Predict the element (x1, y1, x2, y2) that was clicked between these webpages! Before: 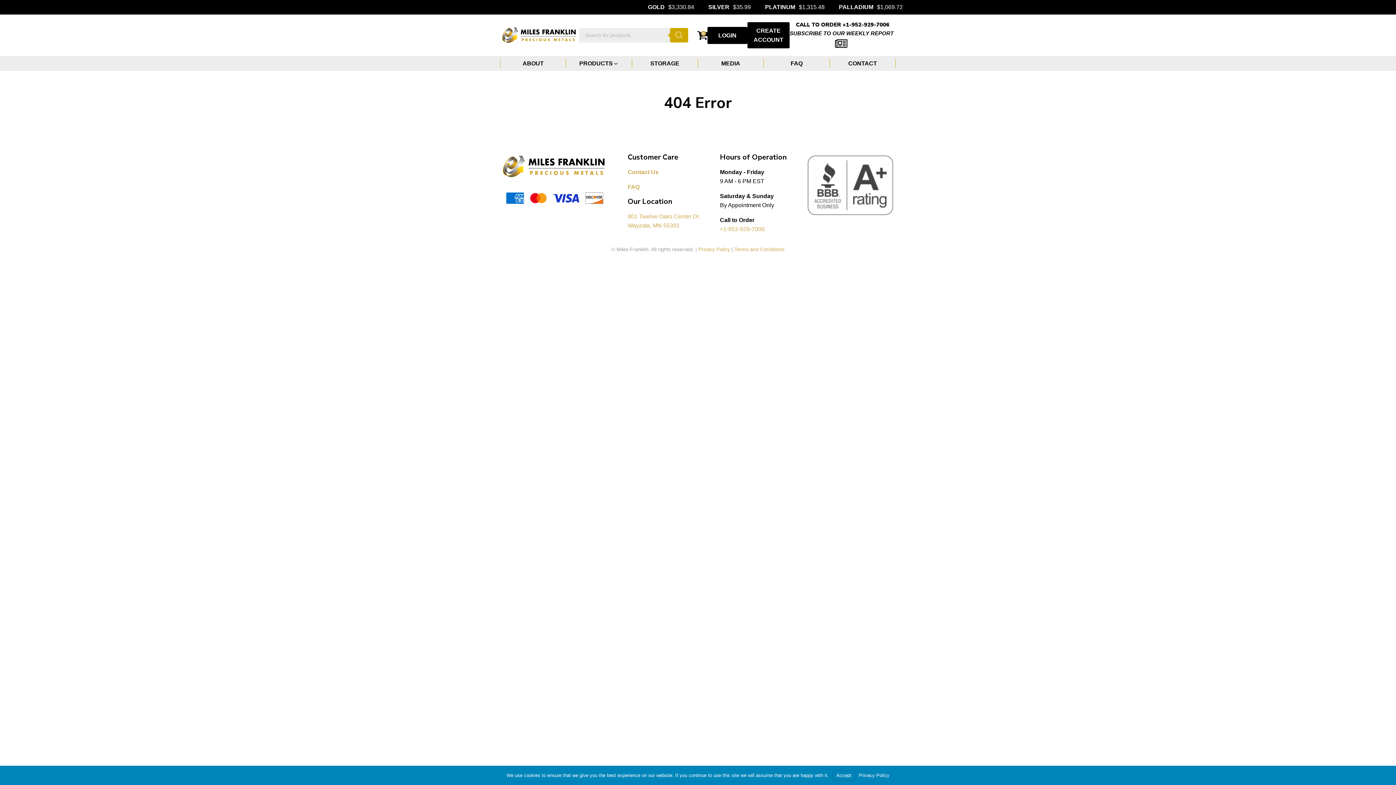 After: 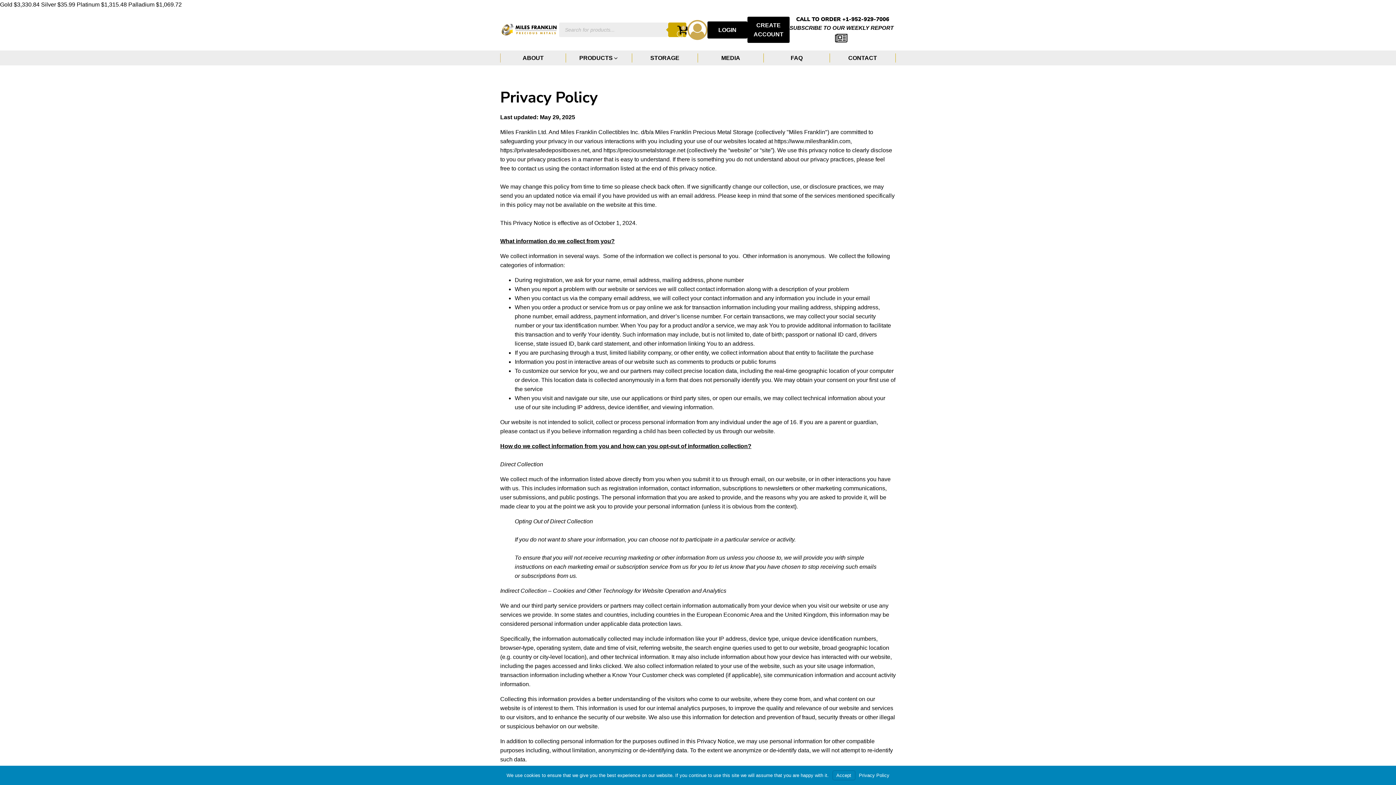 Action: bbox: (698, 246, 730, 252) label: Privacy Policy